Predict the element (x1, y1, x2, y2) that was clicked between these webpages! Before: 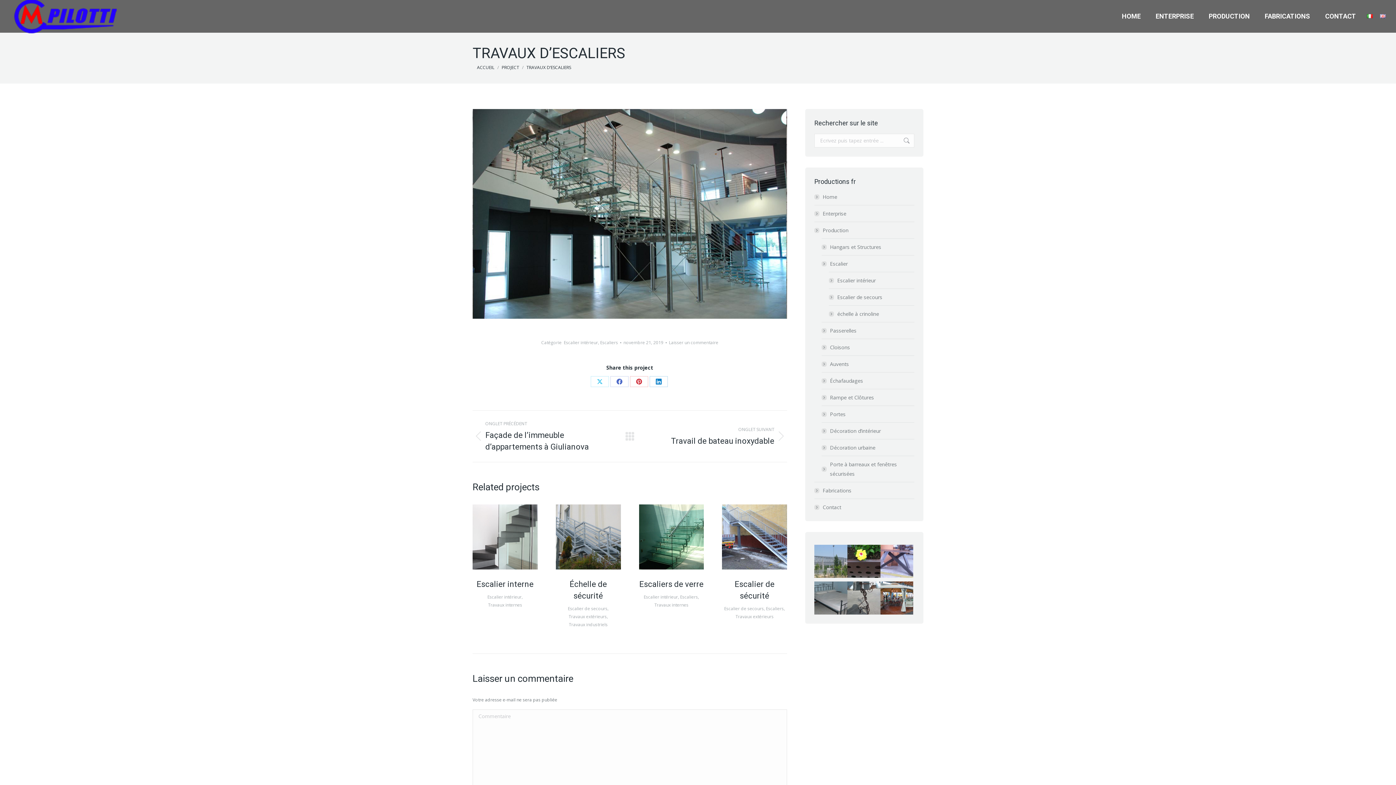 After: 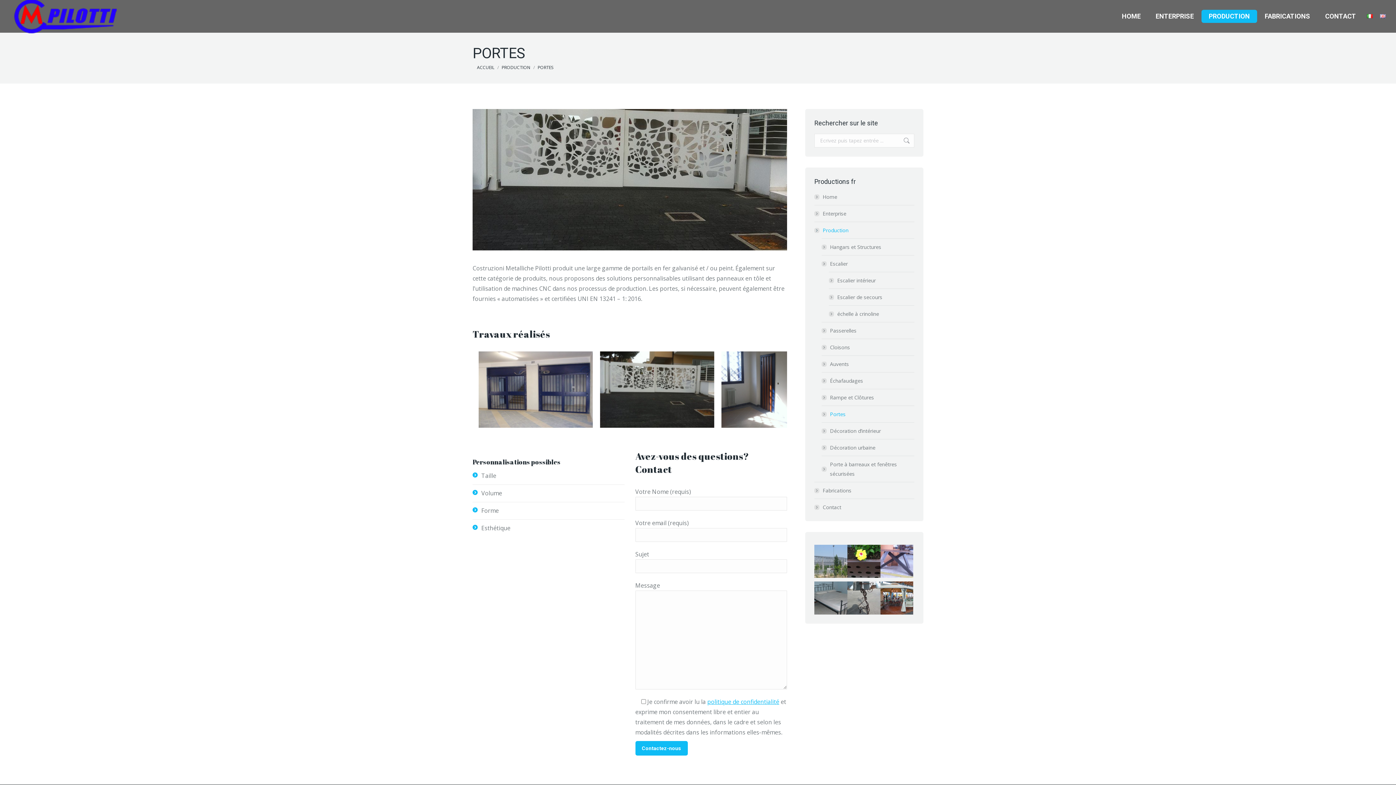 Action: label: Portes bbox: (821, 409, 845, 419)